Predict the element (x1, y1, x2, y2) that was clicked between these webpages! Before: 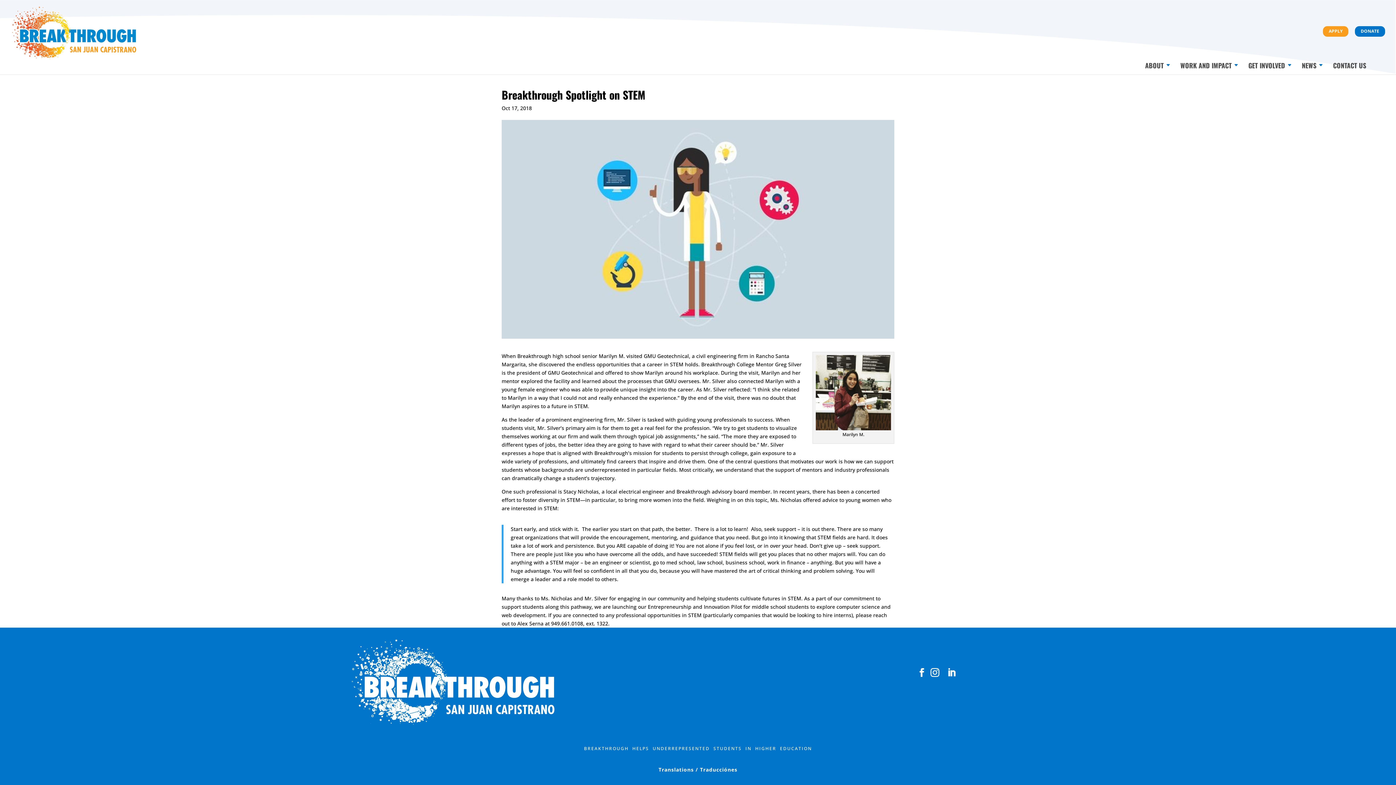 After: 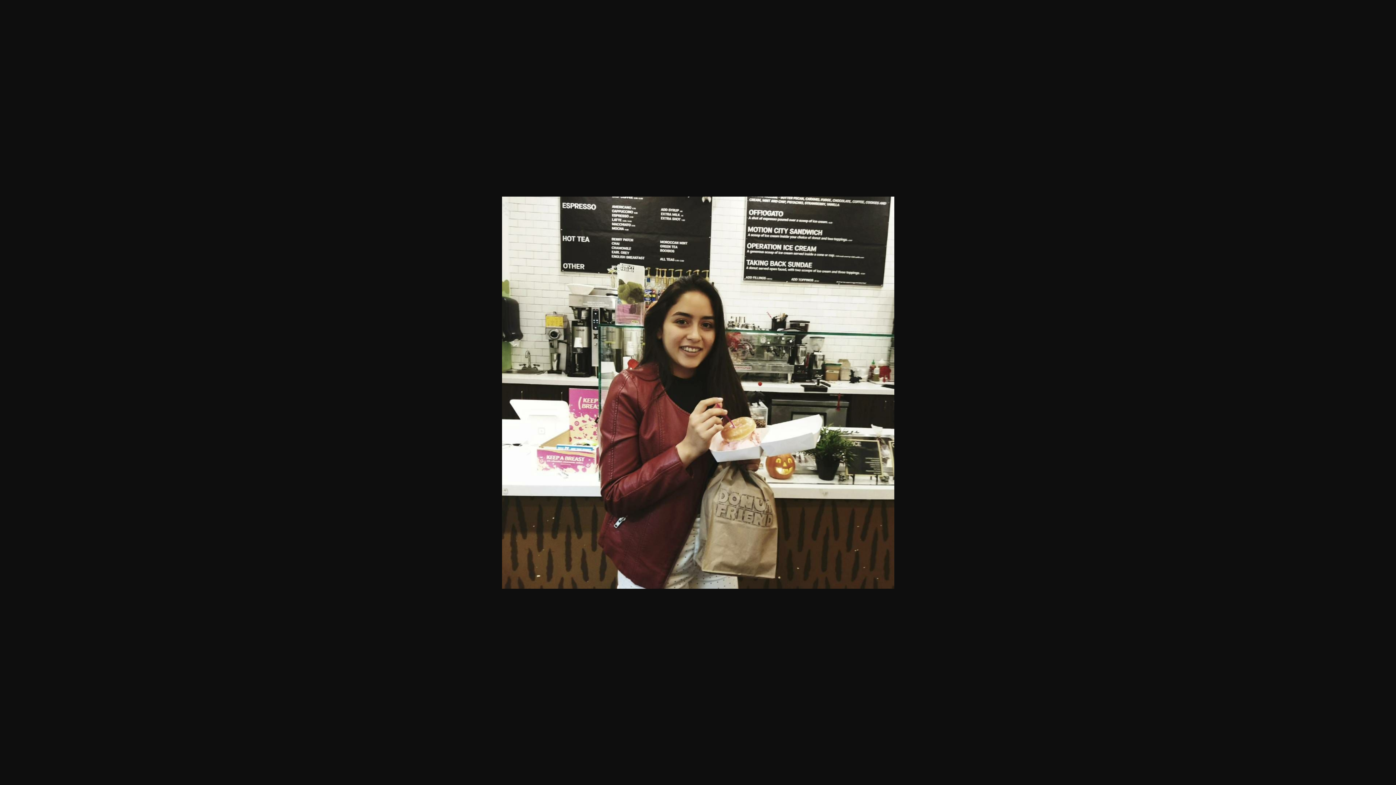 Action: bbox: (816, 422, 891, 429)